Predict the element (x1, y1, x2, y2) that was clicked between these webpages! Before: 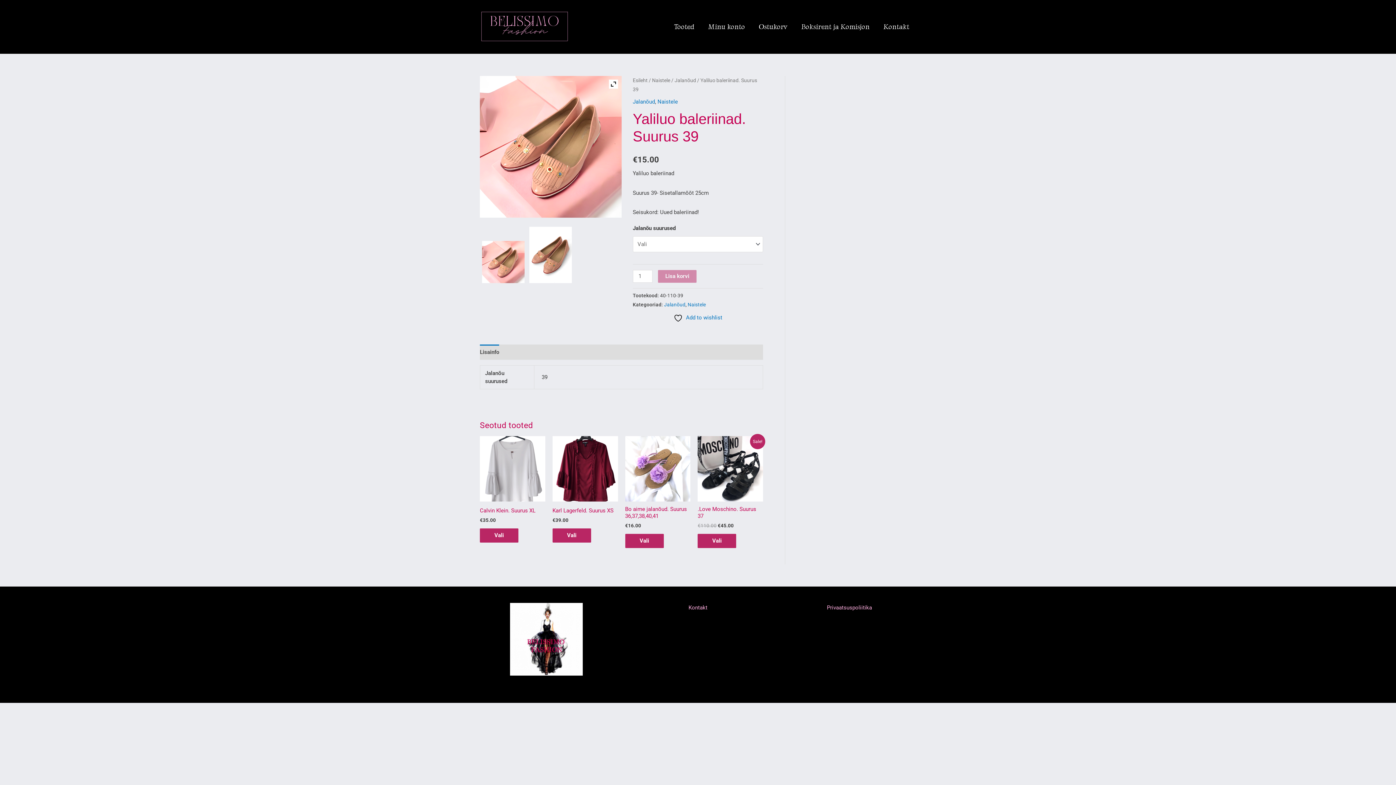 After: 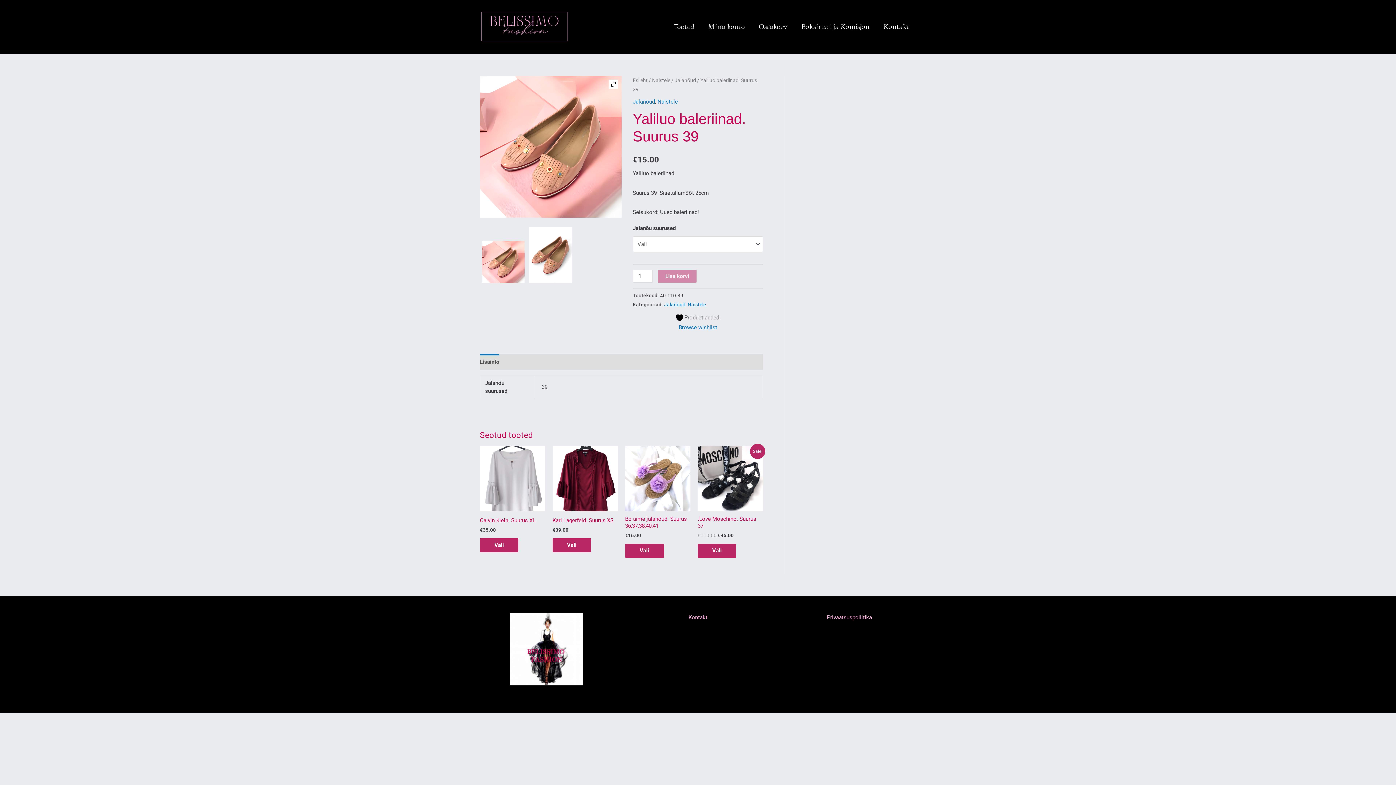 Action: bbox: (673, 313, 722, 323) label:  Add to wishlist